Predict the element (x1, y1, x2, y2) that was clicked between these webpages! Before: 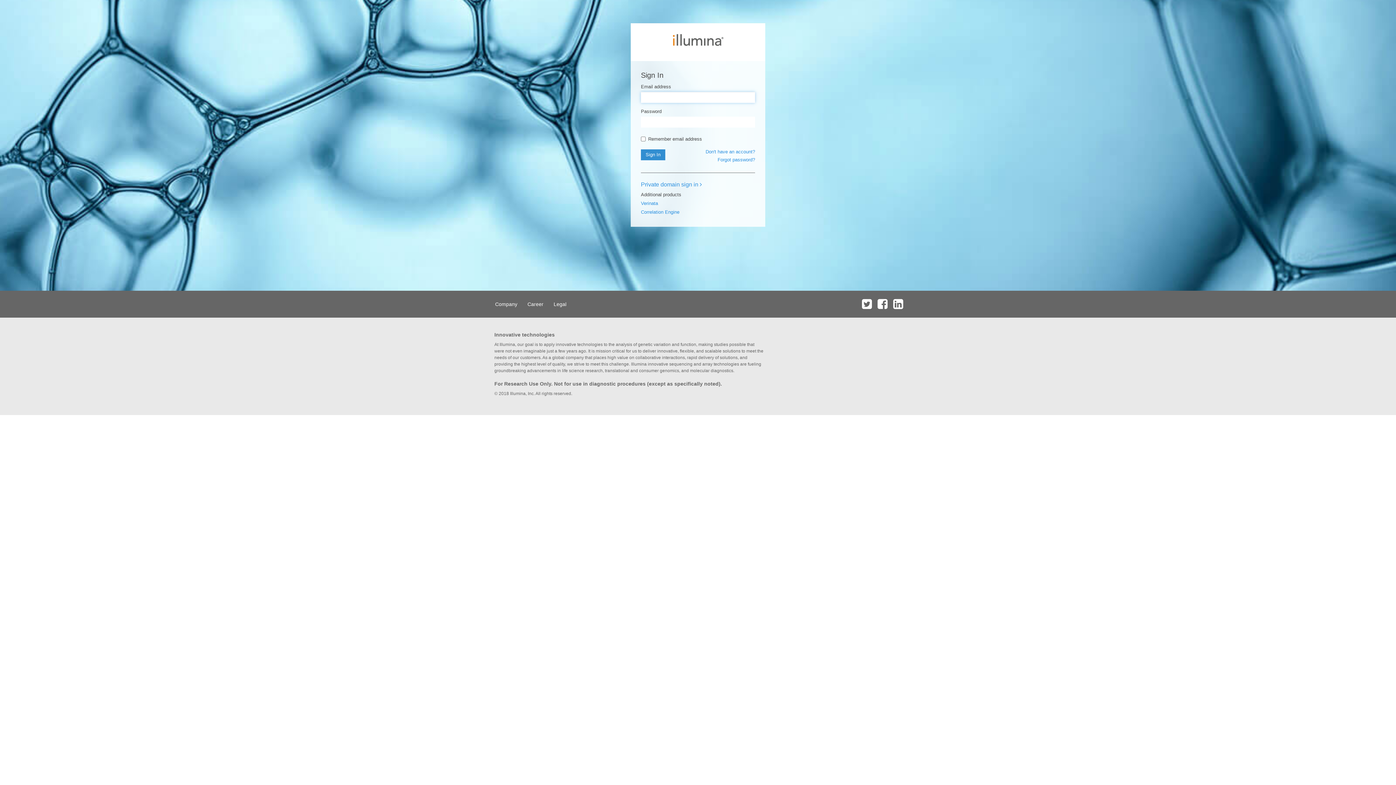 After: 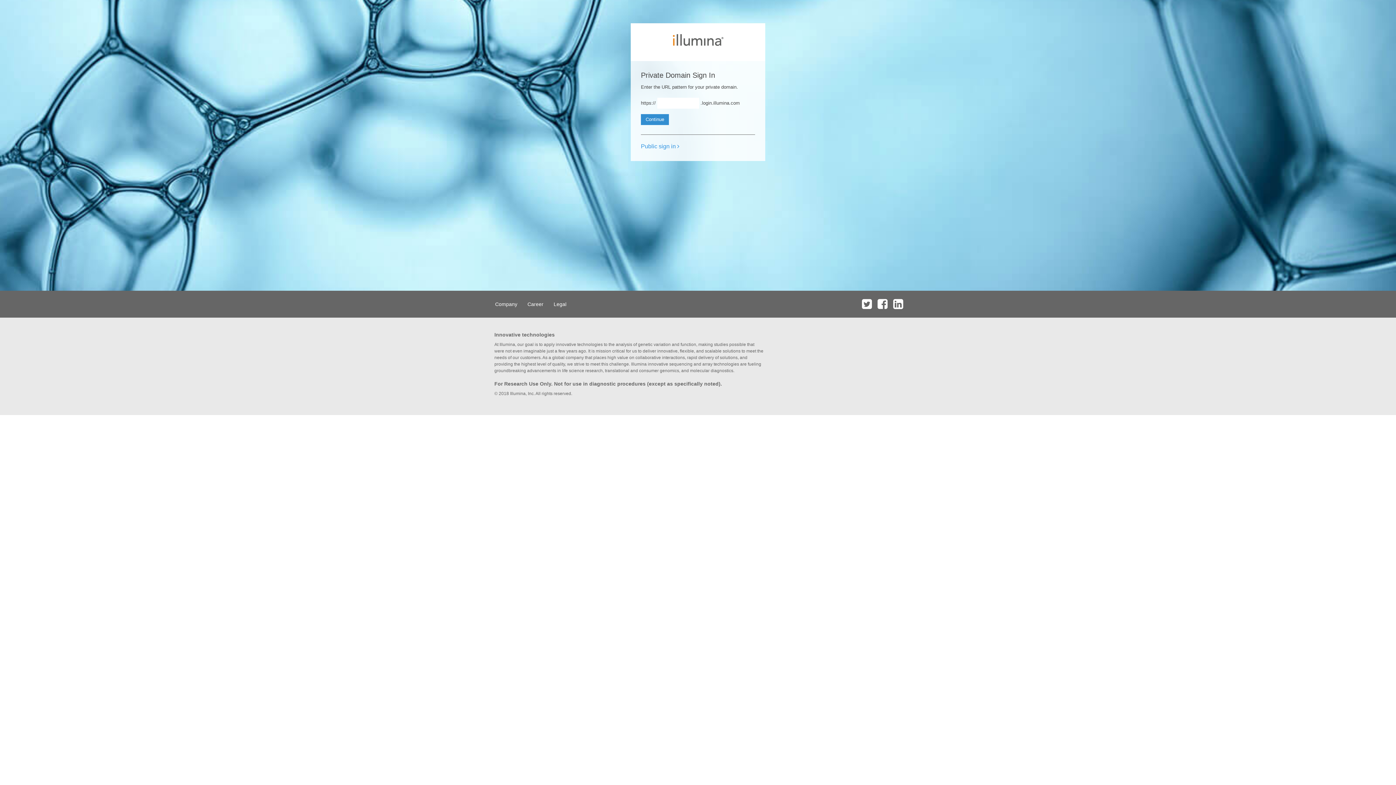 Action: bbox: (641, 181, 702, 187) label: Private domain sign in 